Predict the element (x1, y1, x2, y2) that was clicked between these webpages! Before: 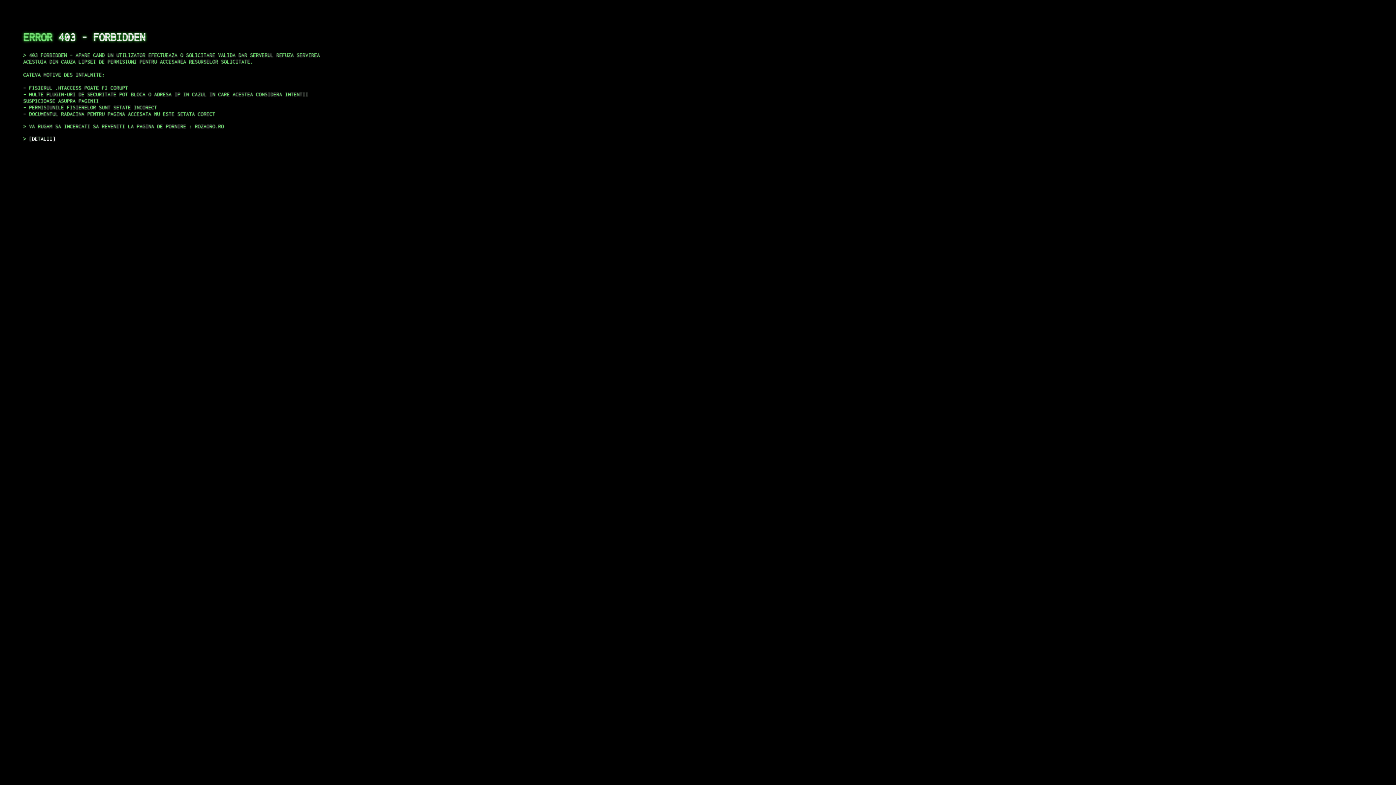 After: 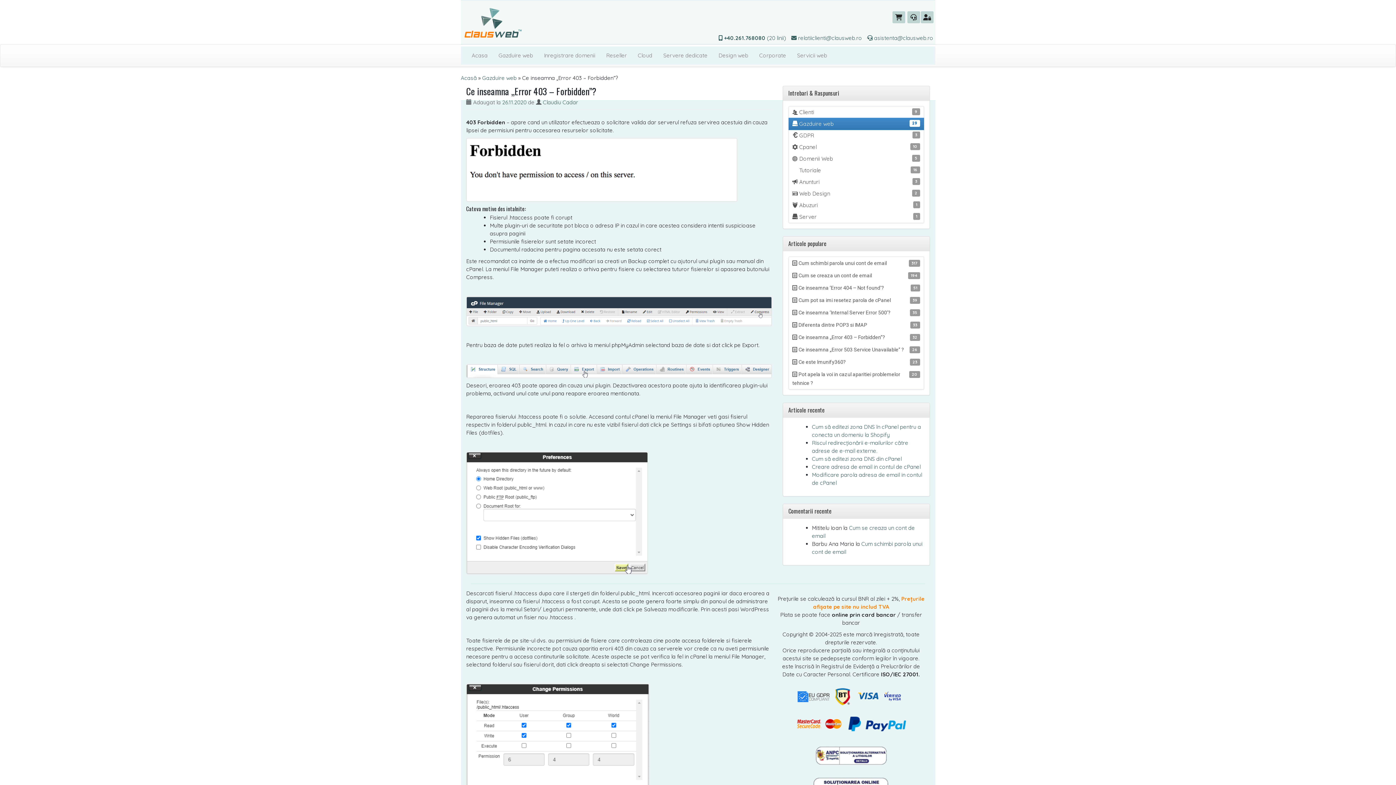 Action: label: DETALII bbox: (29, 135, 55, 141)